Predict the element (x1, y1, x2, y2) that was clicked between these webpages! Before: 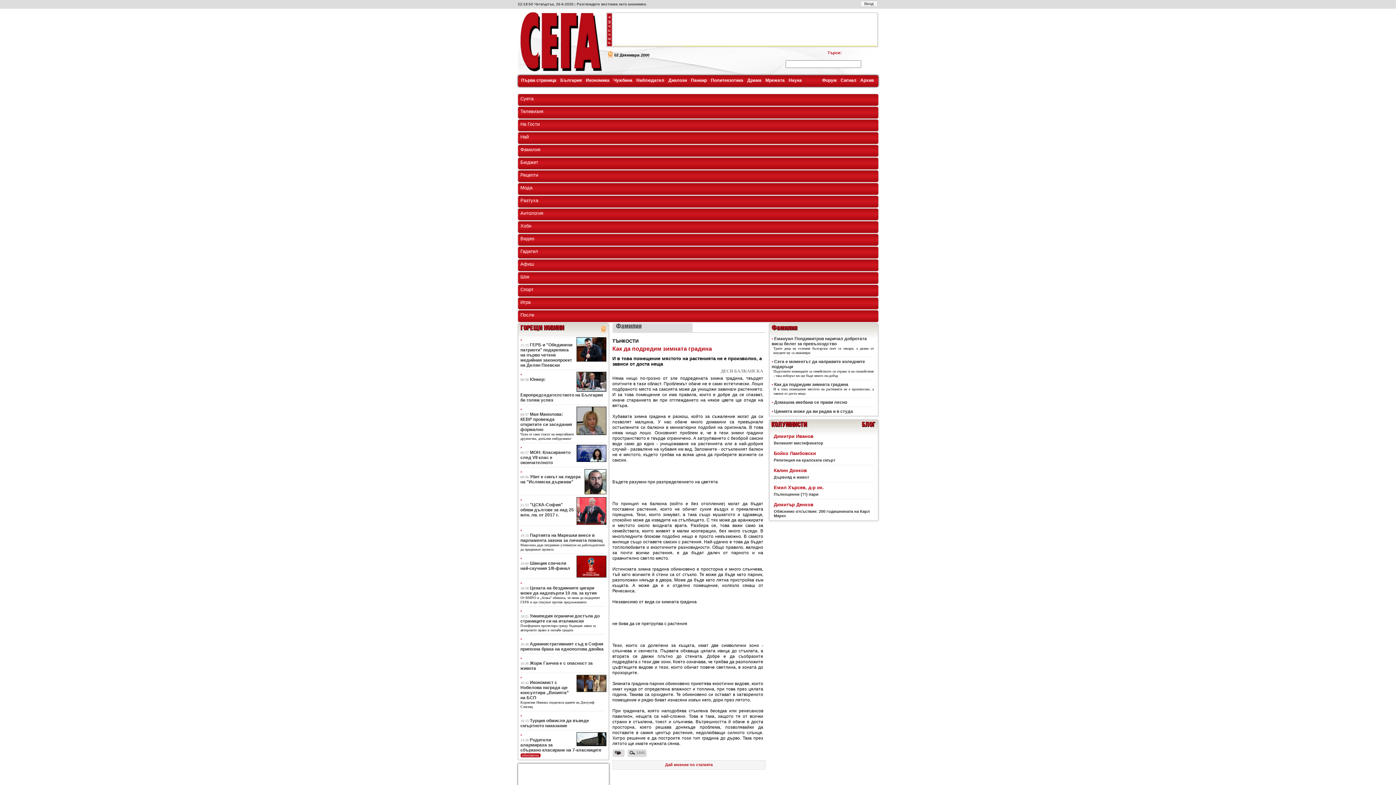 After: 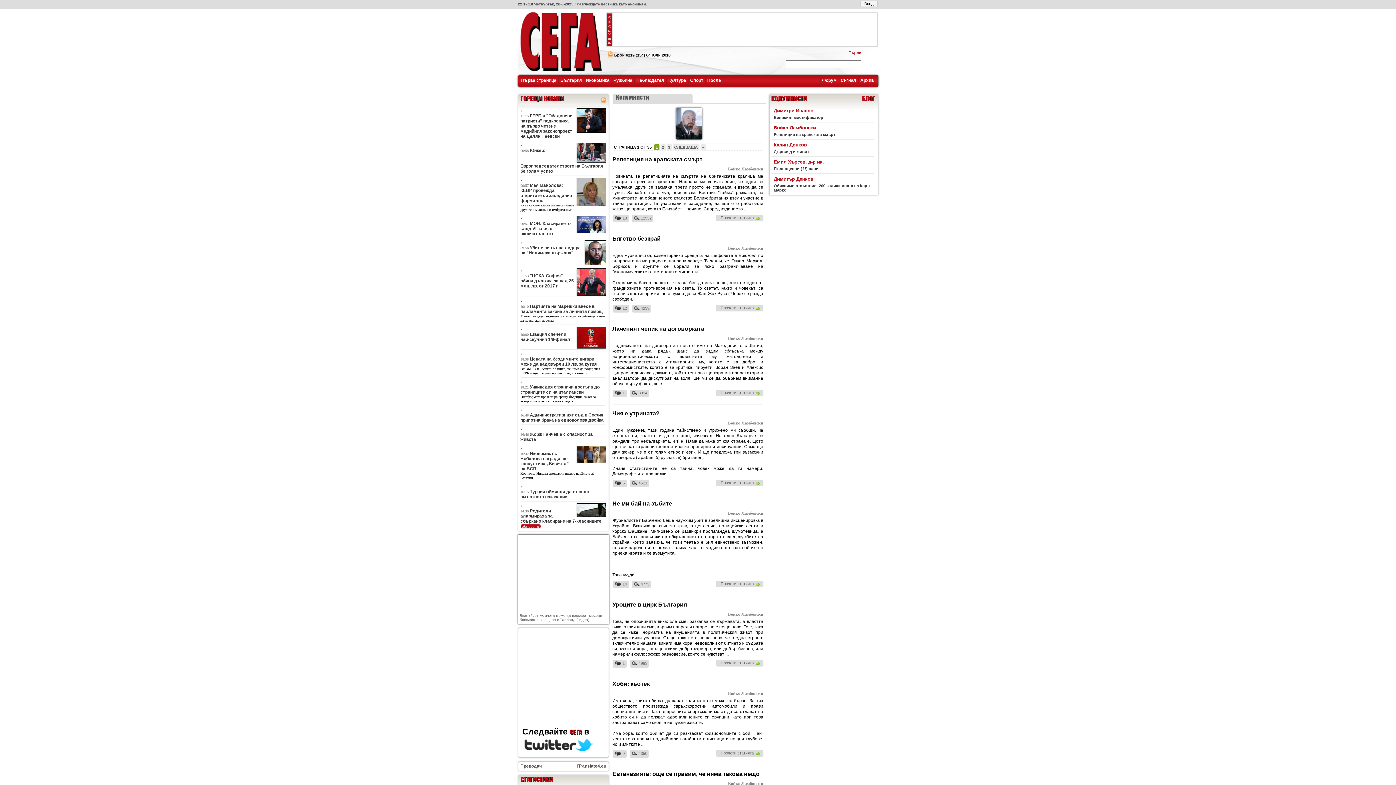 Action: label: Бойко Ламбовски bbox: (774, 450, 816, 456)